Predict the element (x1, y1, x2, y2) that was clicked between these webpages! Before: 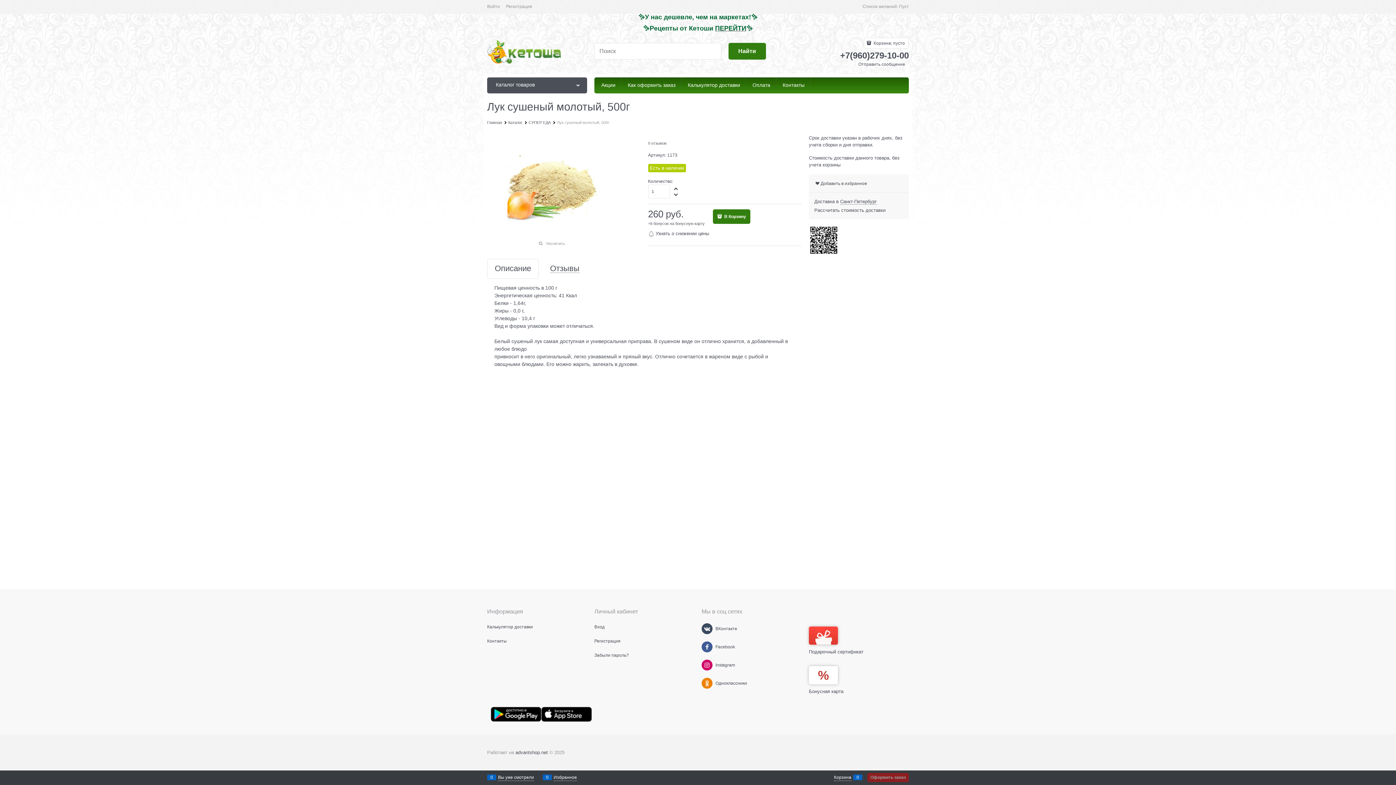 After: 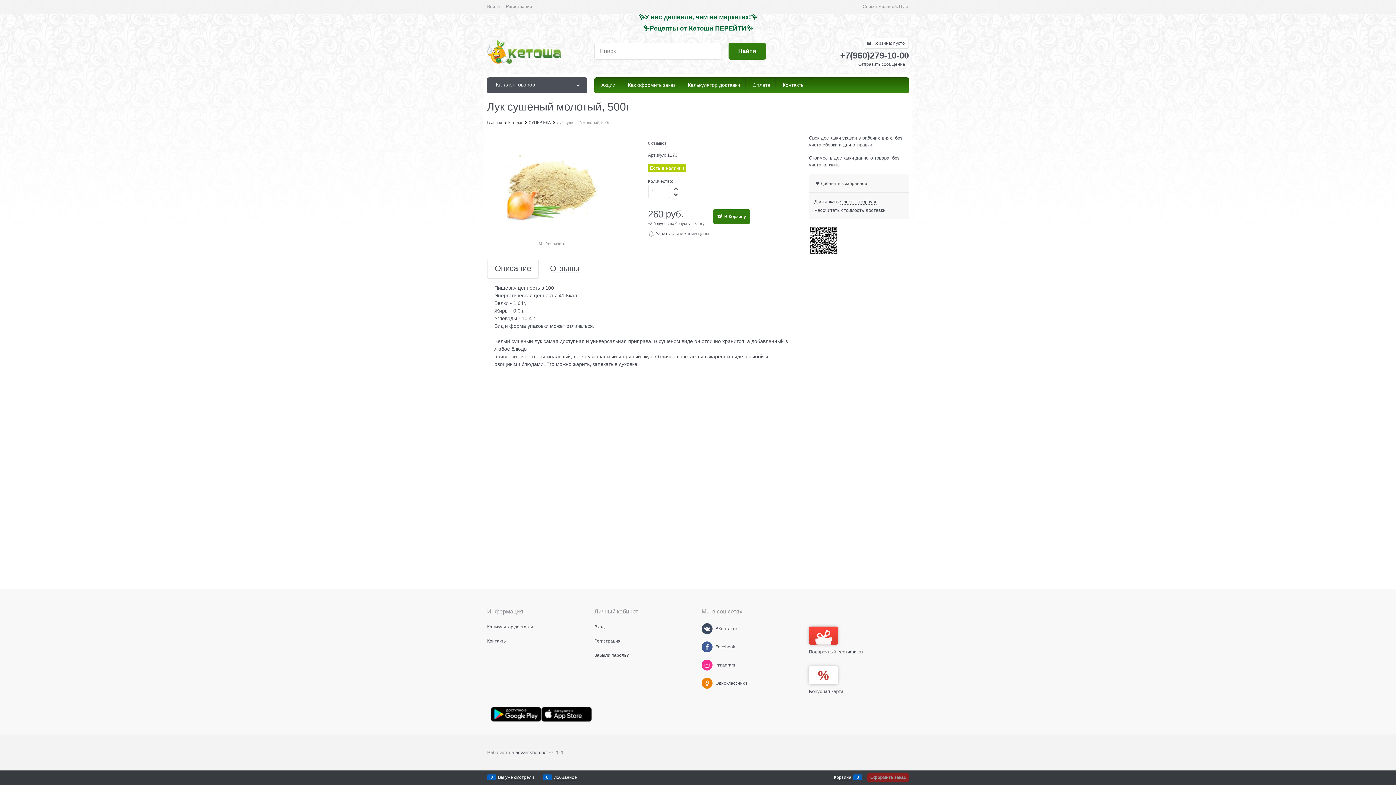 Action: label: Instagram bbox: (701, 660, 712, 670)